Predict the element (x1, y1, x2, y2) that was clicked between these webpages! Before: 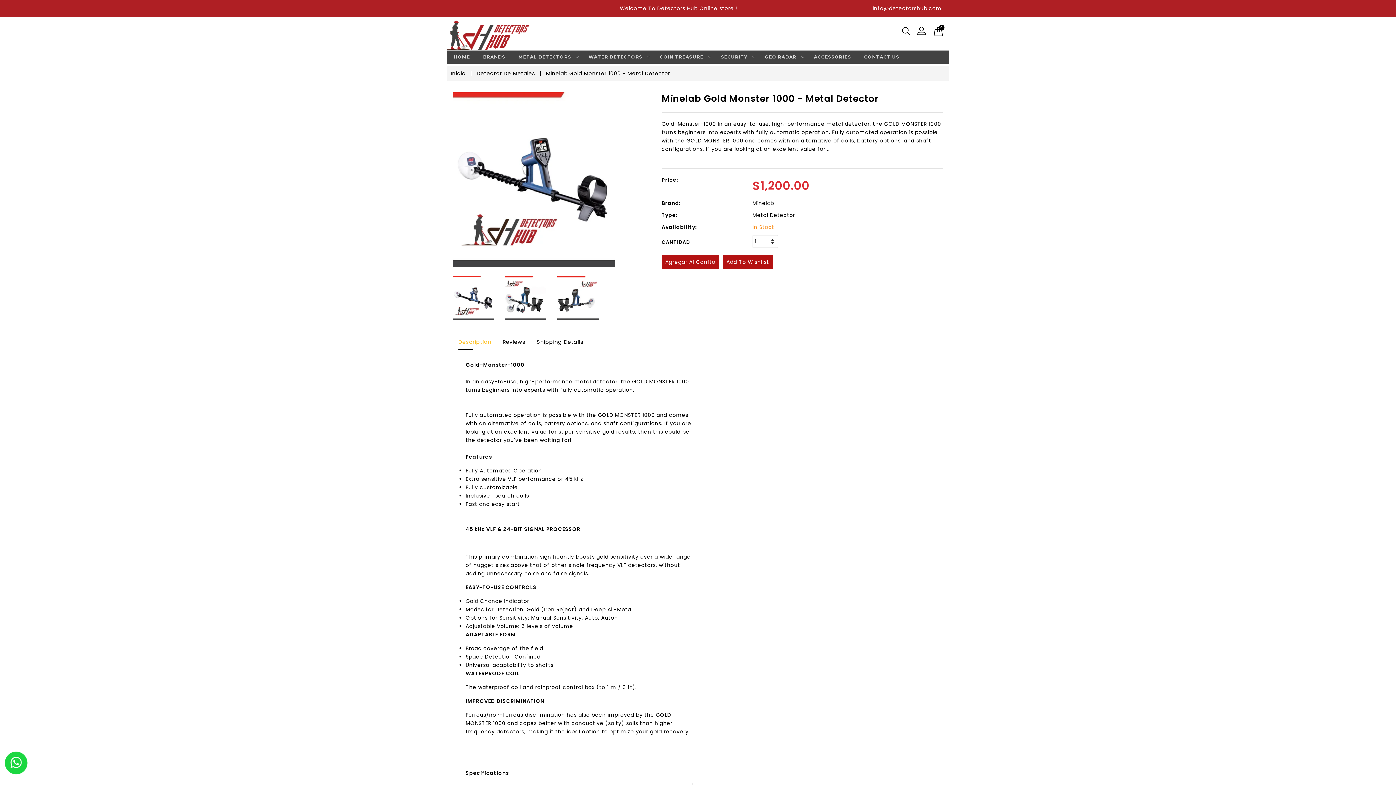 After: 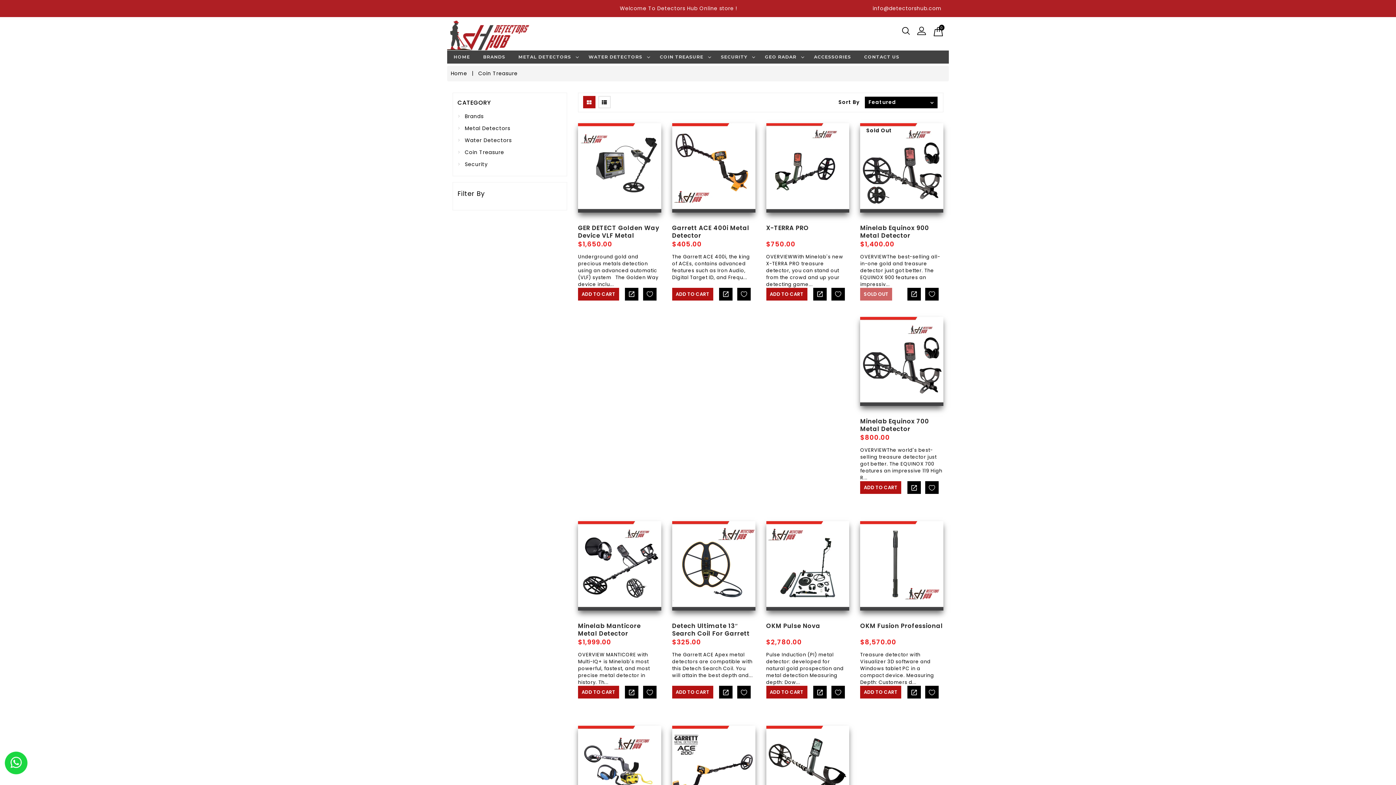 Action: bbox: (653, 50, 714, 63) label: COIN TREASURE